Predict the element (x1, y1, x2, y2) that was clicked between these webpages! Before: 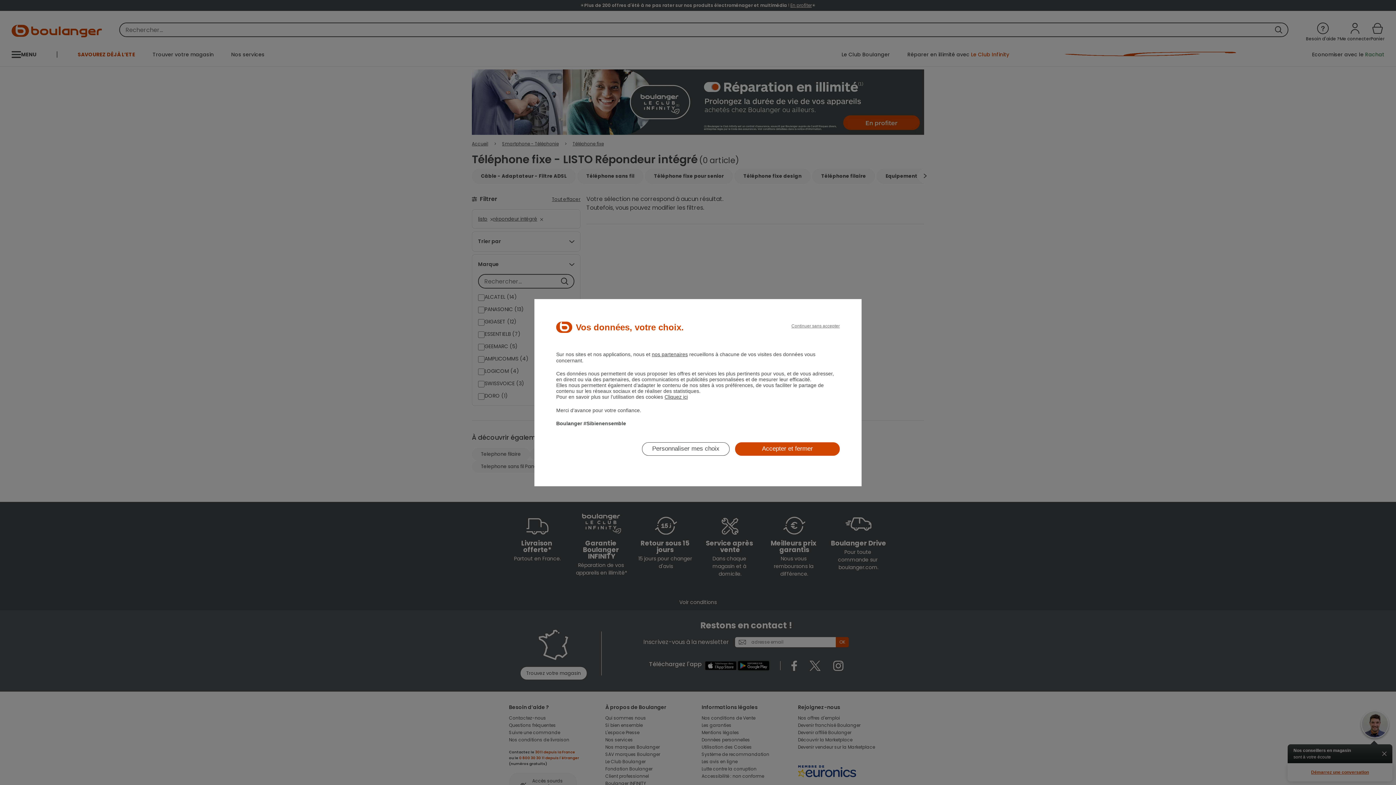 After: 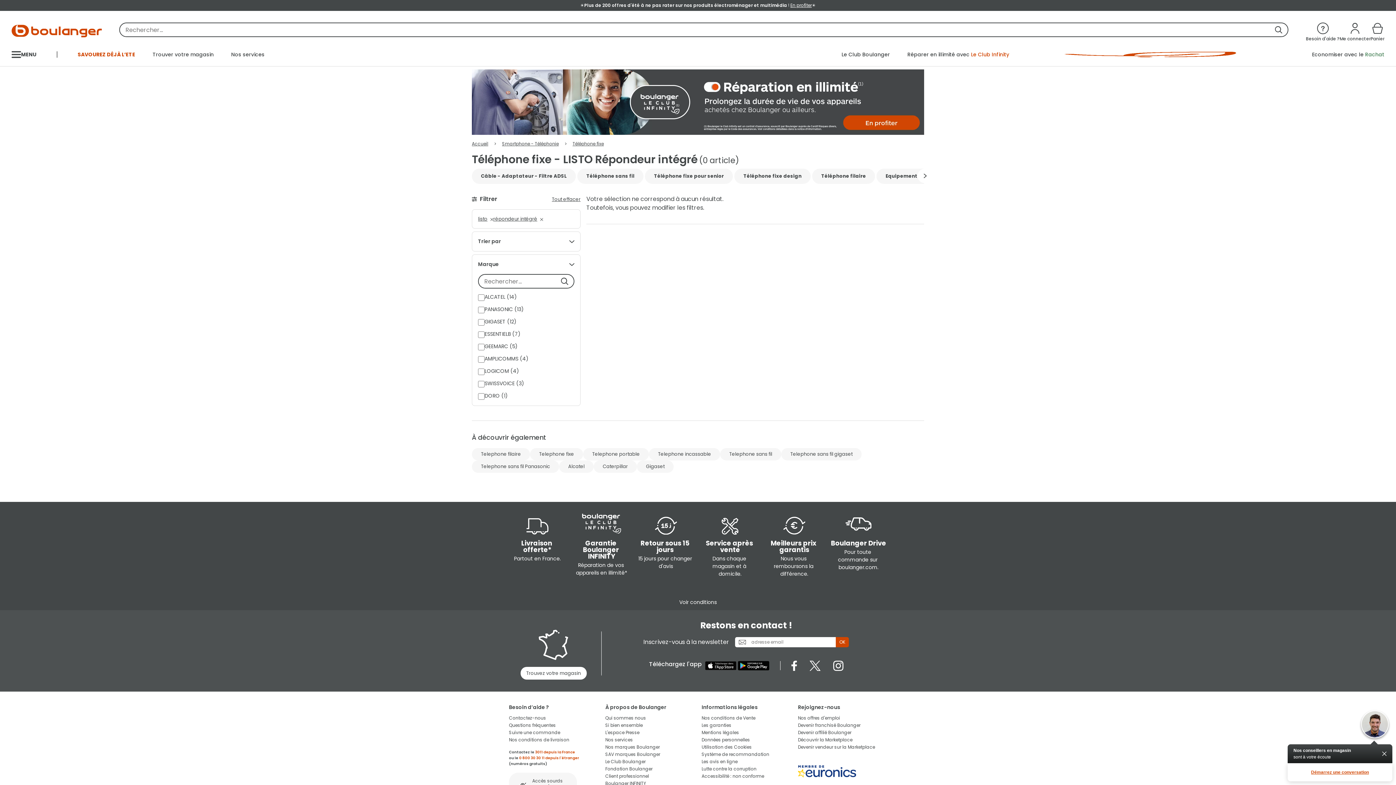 Action: bbox: (791, 323, 840, 328) label: Continuer sans accepter